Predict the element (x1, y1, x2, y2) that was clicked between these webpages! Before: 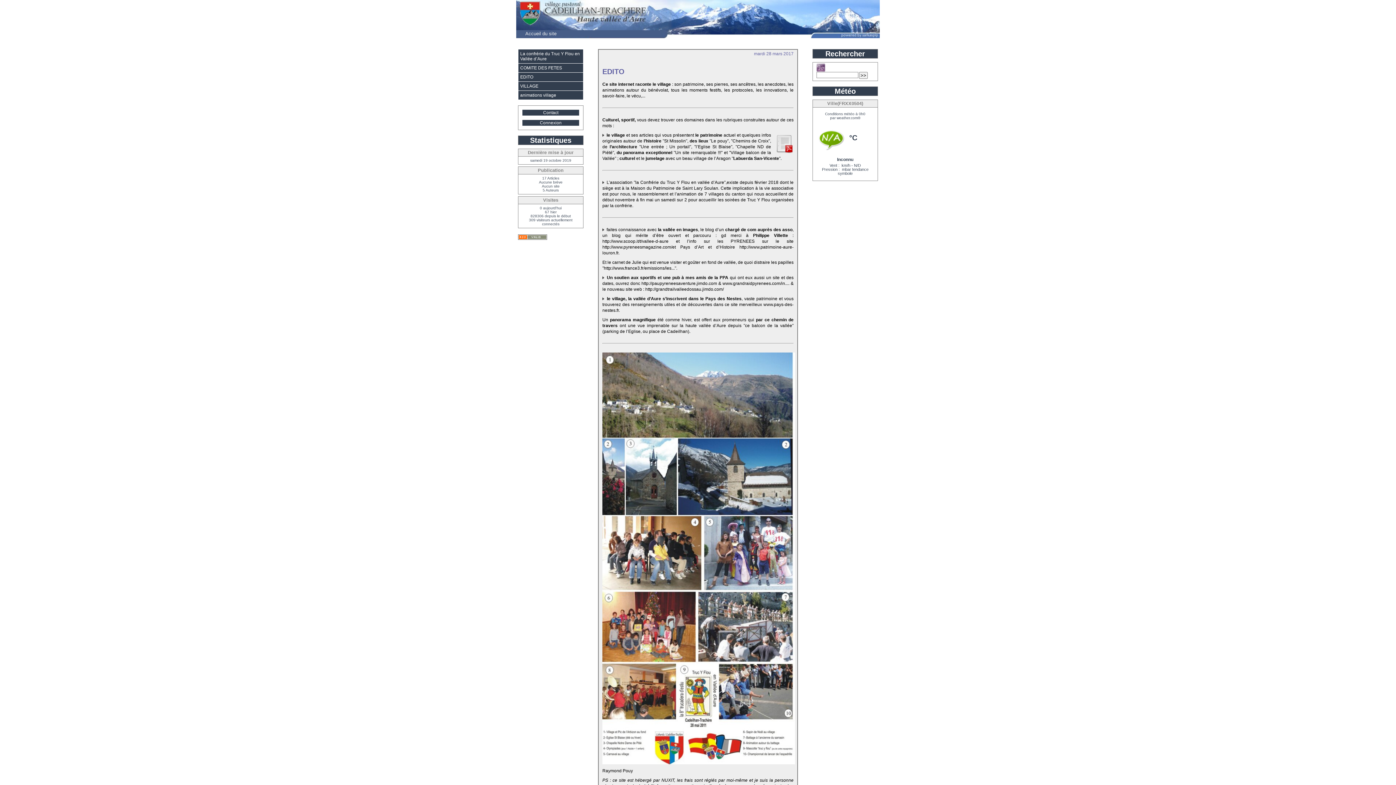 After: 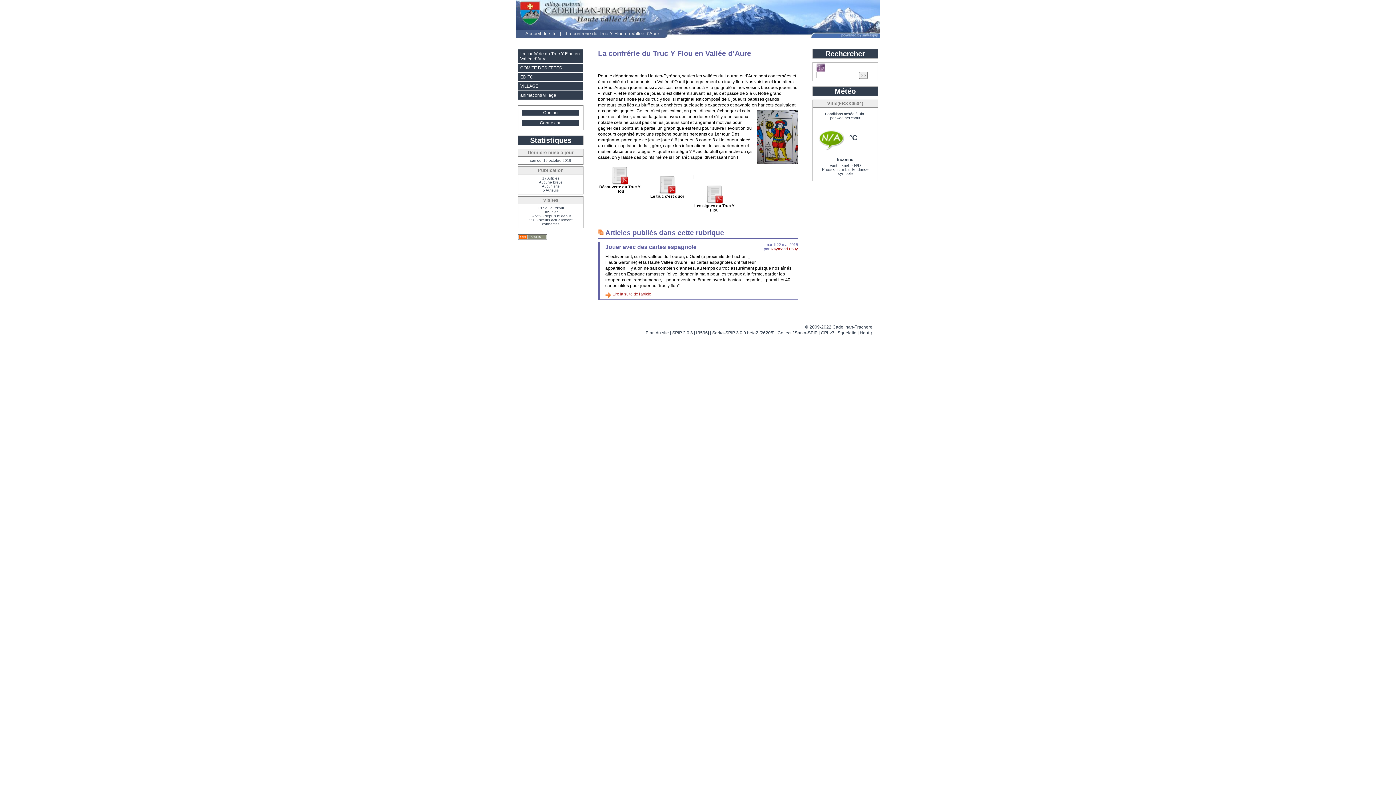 Action: bbox: (518, 49, 583, 63) label: La confrérie du Truc Y Flou en Vallée d’Aure